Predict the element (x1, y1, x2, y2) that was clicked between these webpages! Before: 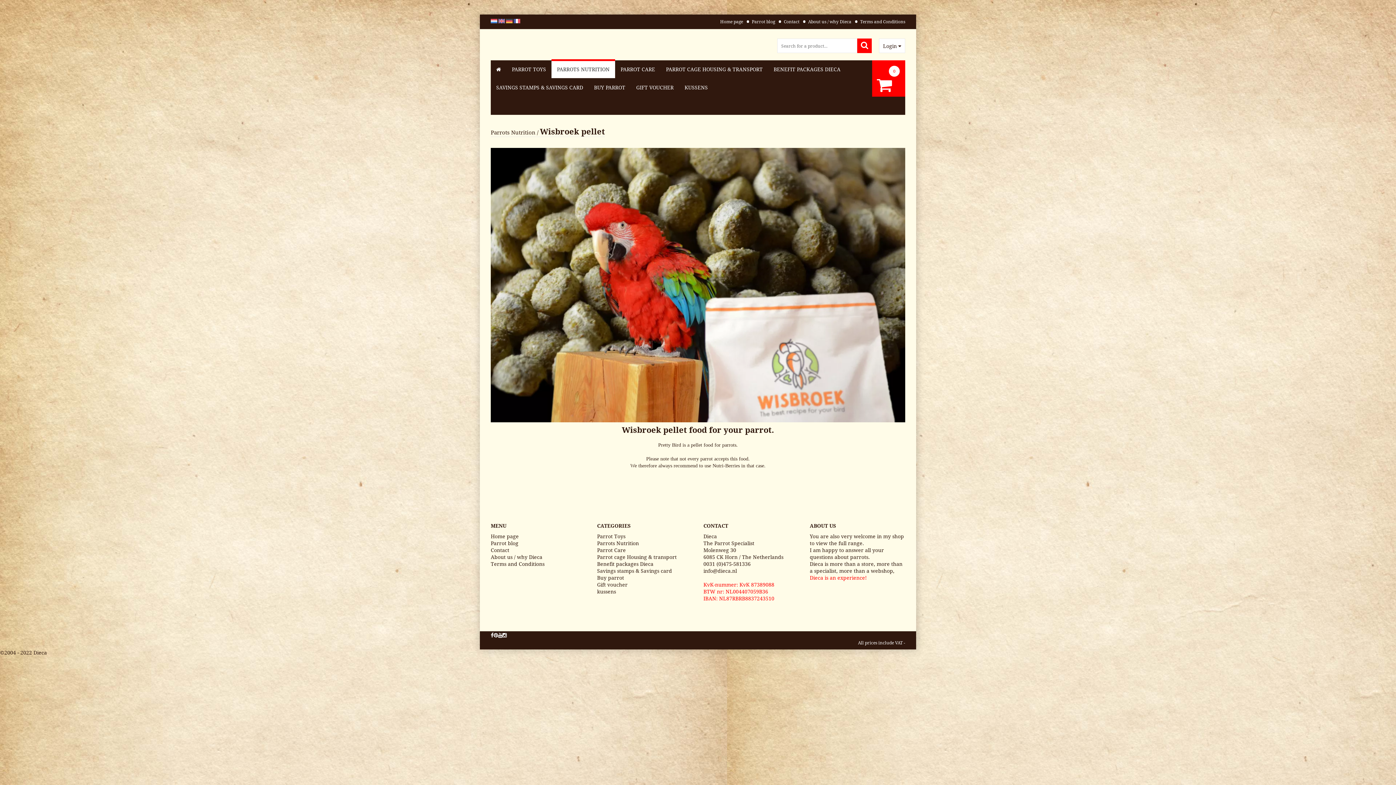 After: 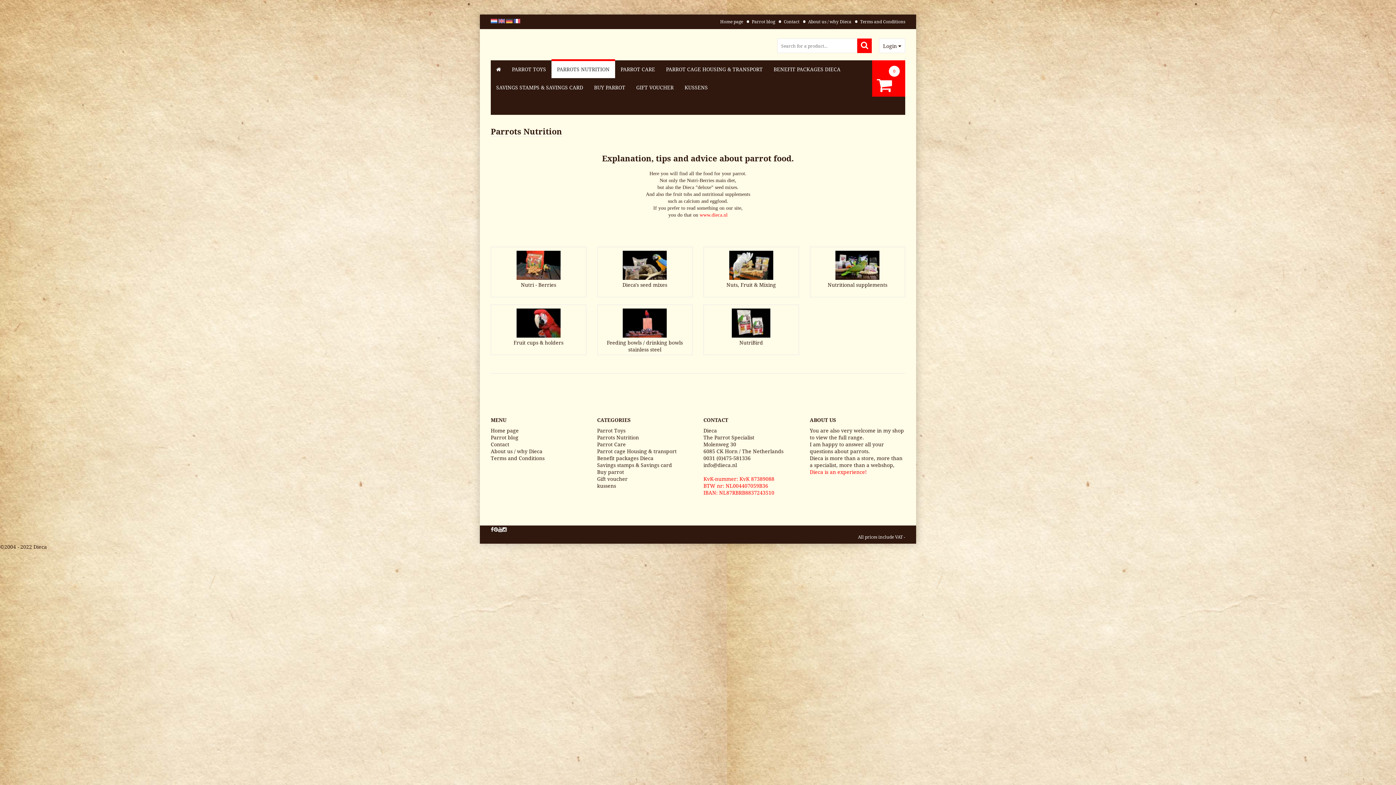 Action: bbox: (597, 540, 639, 546) label: Parrots Nutrition